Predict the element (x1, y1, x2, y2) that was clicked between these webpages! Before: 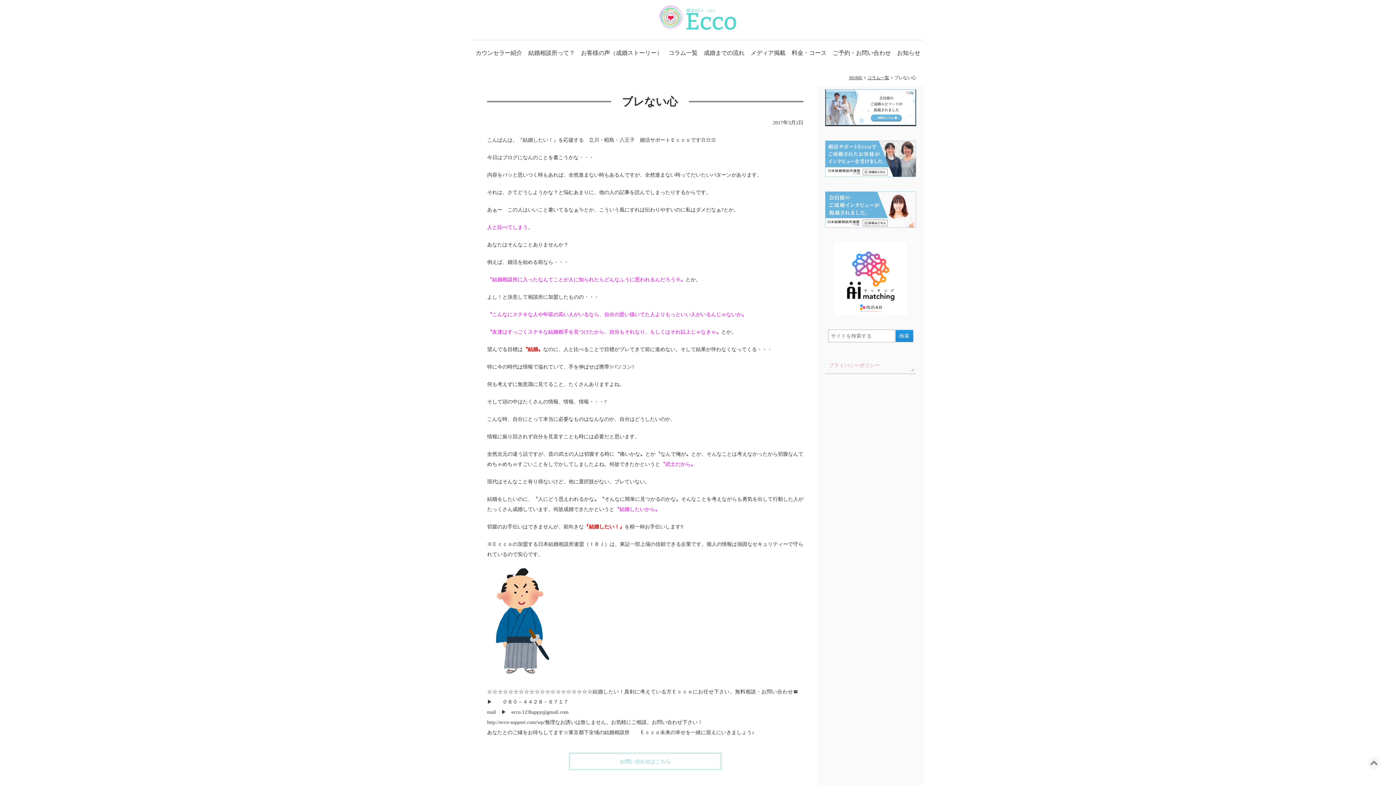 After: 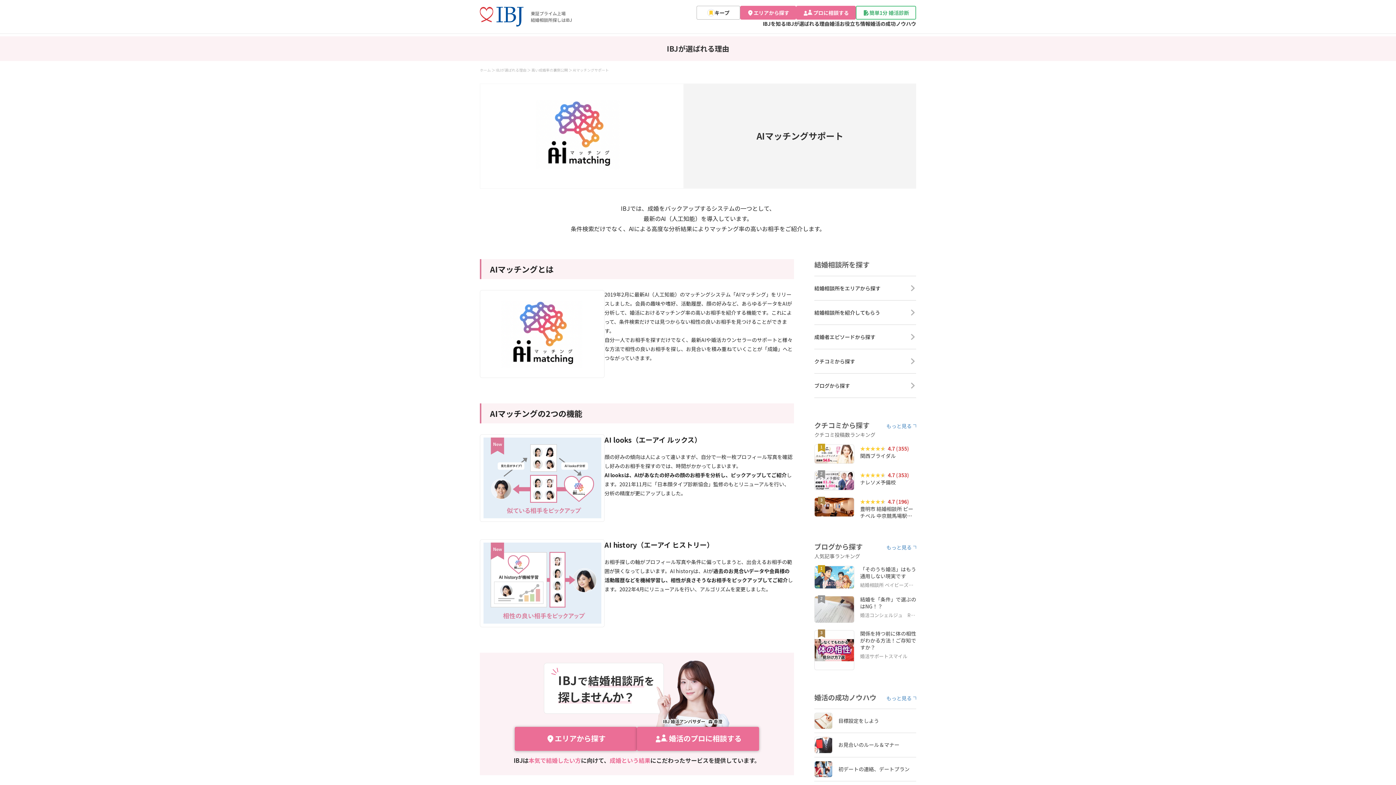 Action: bbox: (825, 242, 916, 315)